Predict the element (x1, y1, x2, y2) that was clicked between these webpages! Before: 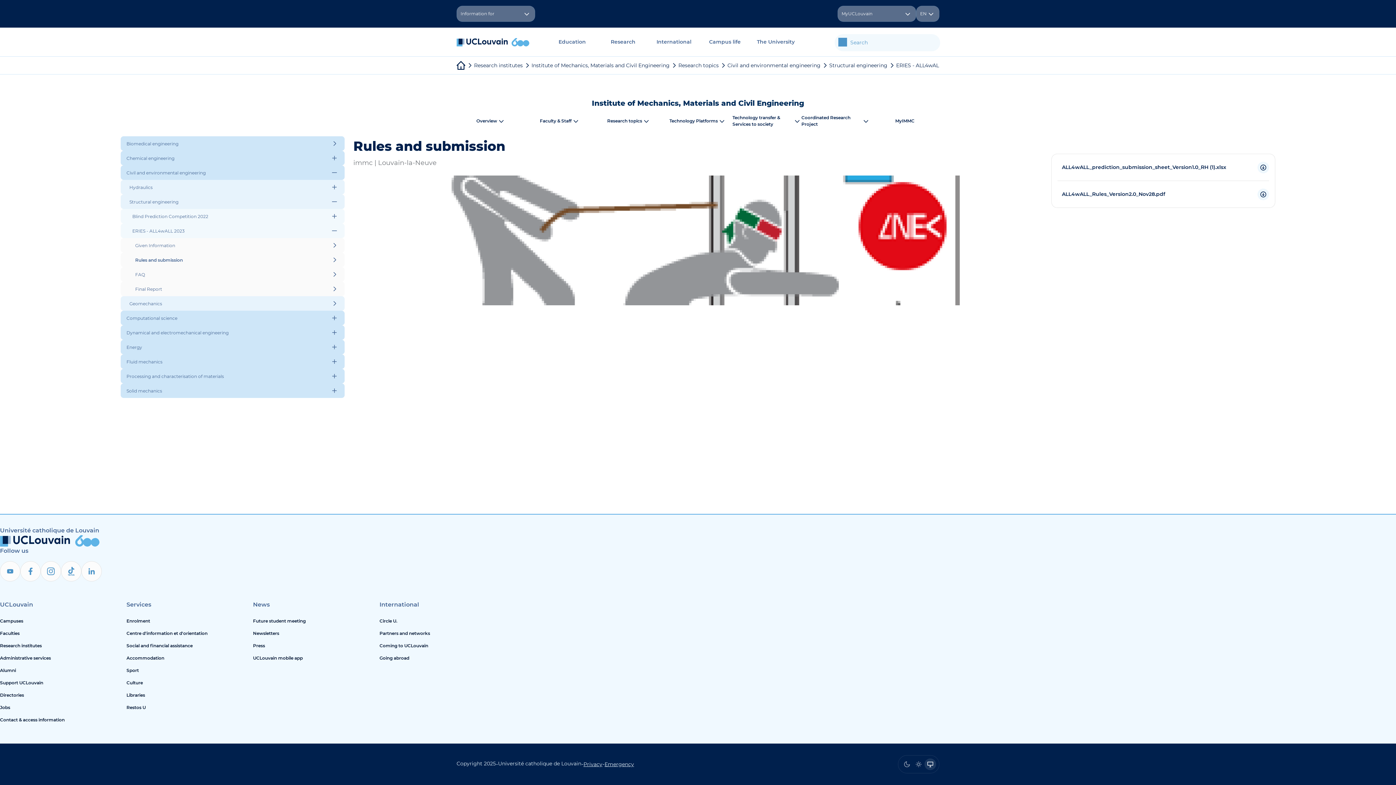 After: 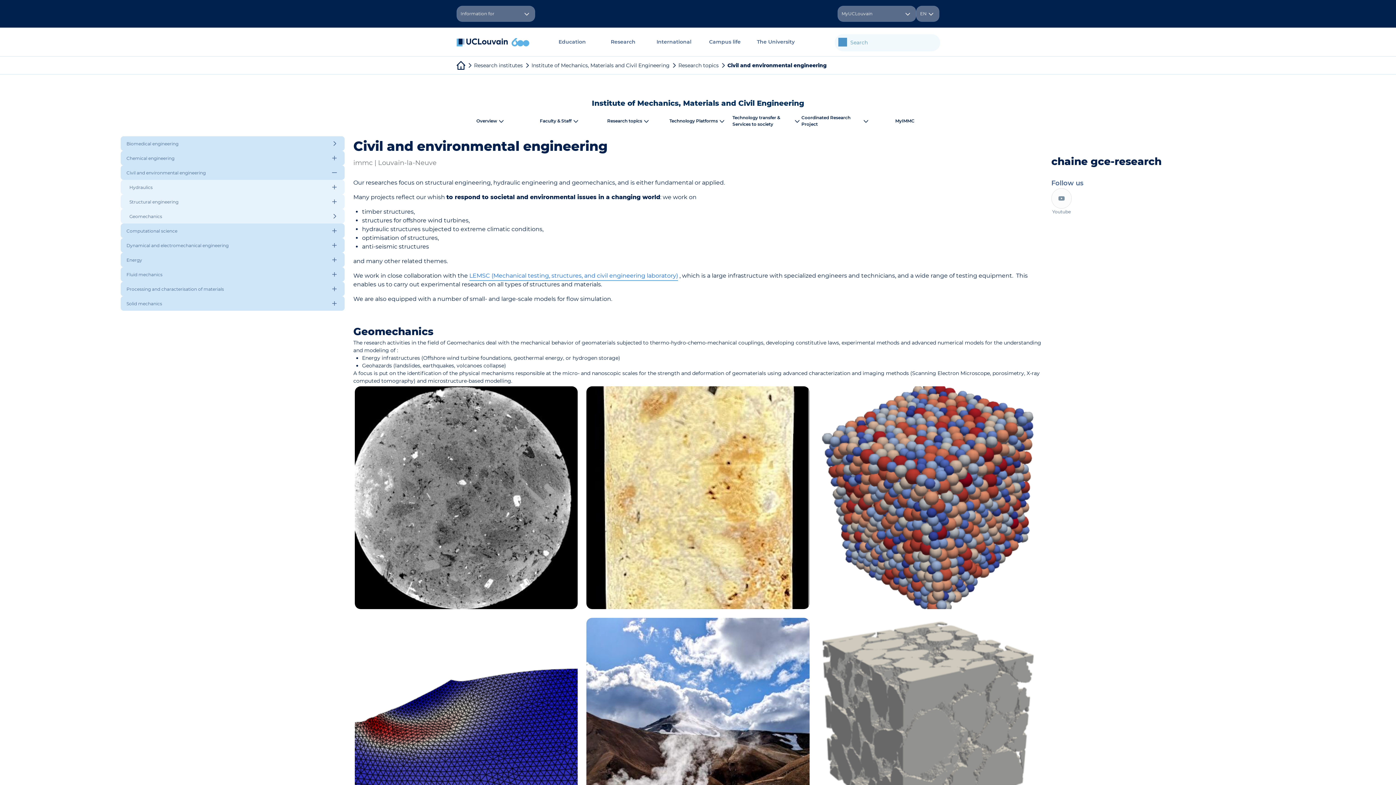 Action: label: Civil and environmental engineering bbox: (727, 61, 820, 69)